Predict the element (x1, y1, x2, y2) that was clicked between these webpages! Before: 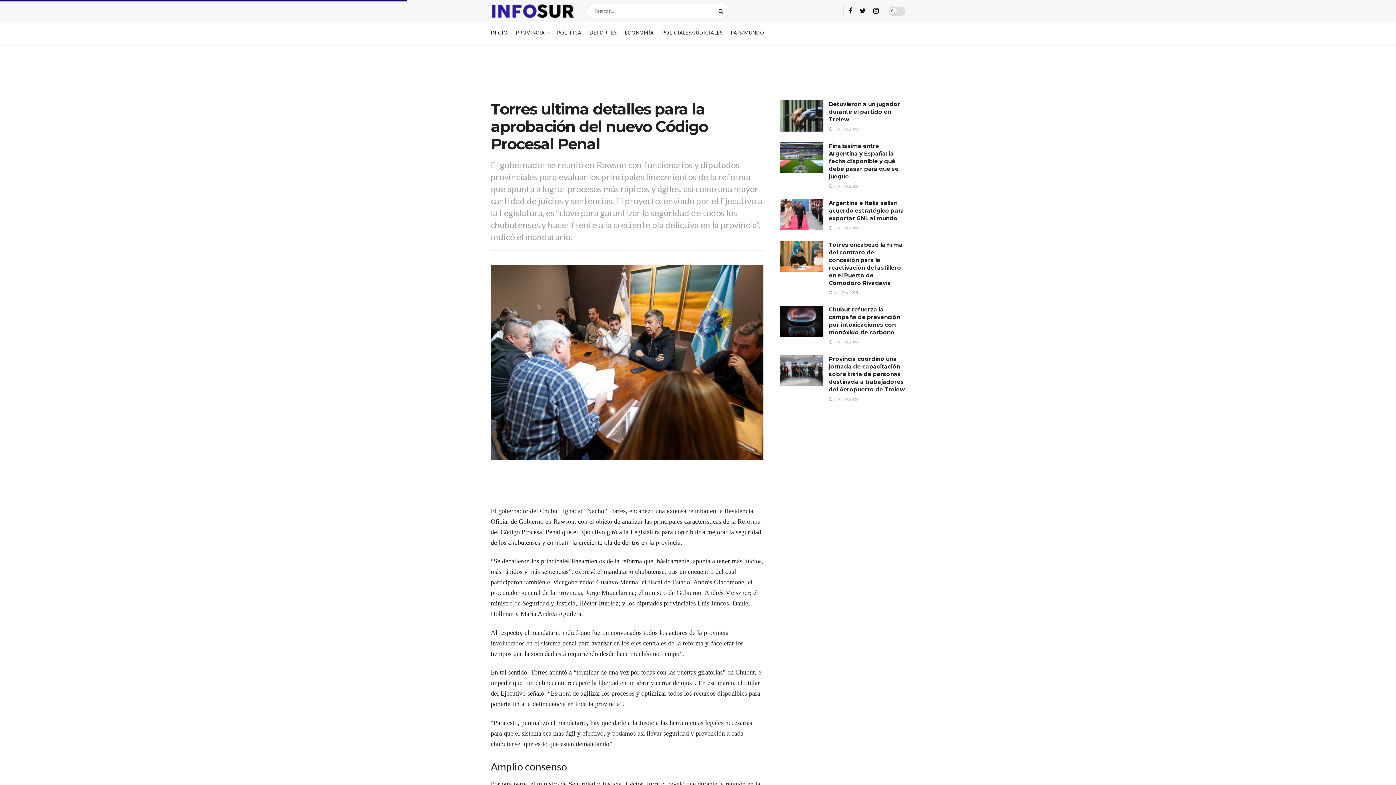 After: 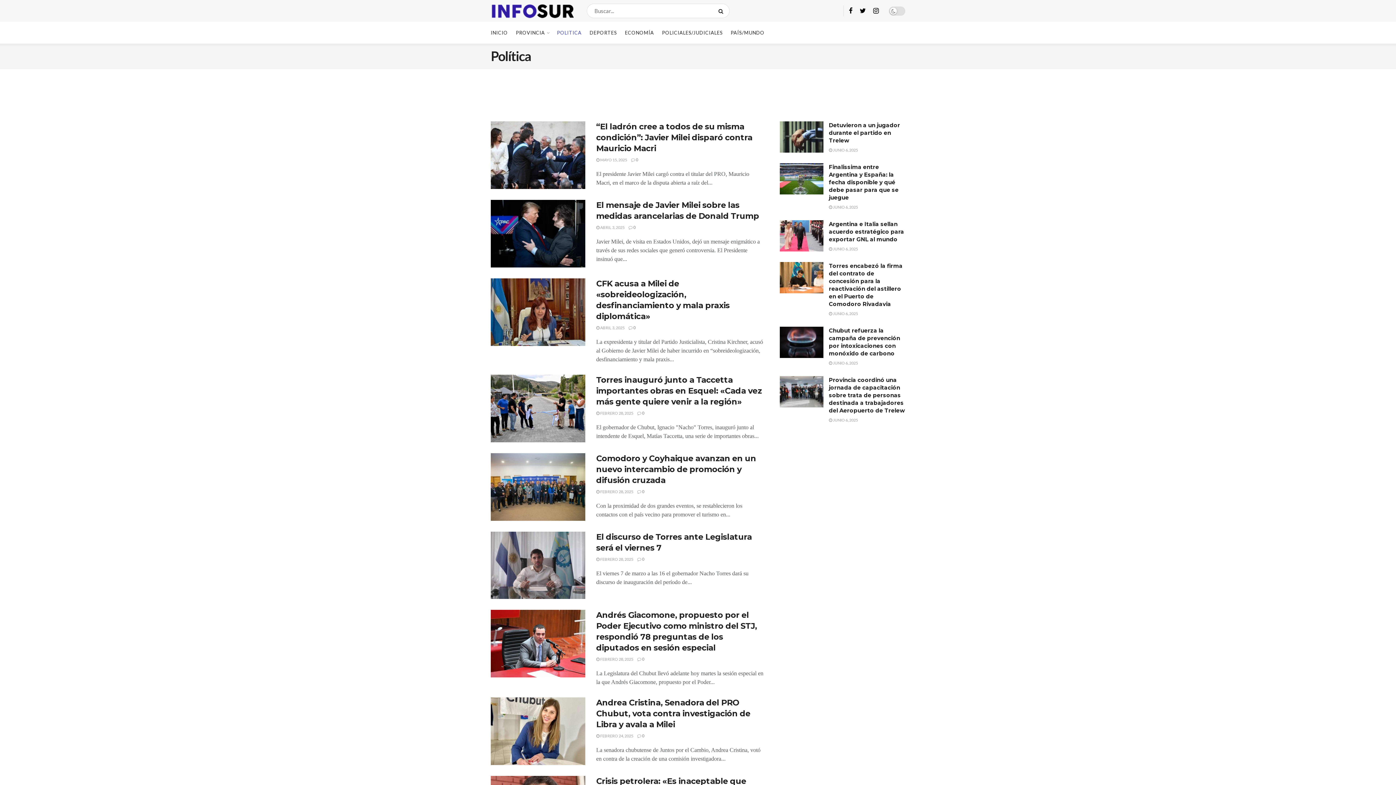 Action: bbox: (557, 21, 581, 43) label: POLITICA